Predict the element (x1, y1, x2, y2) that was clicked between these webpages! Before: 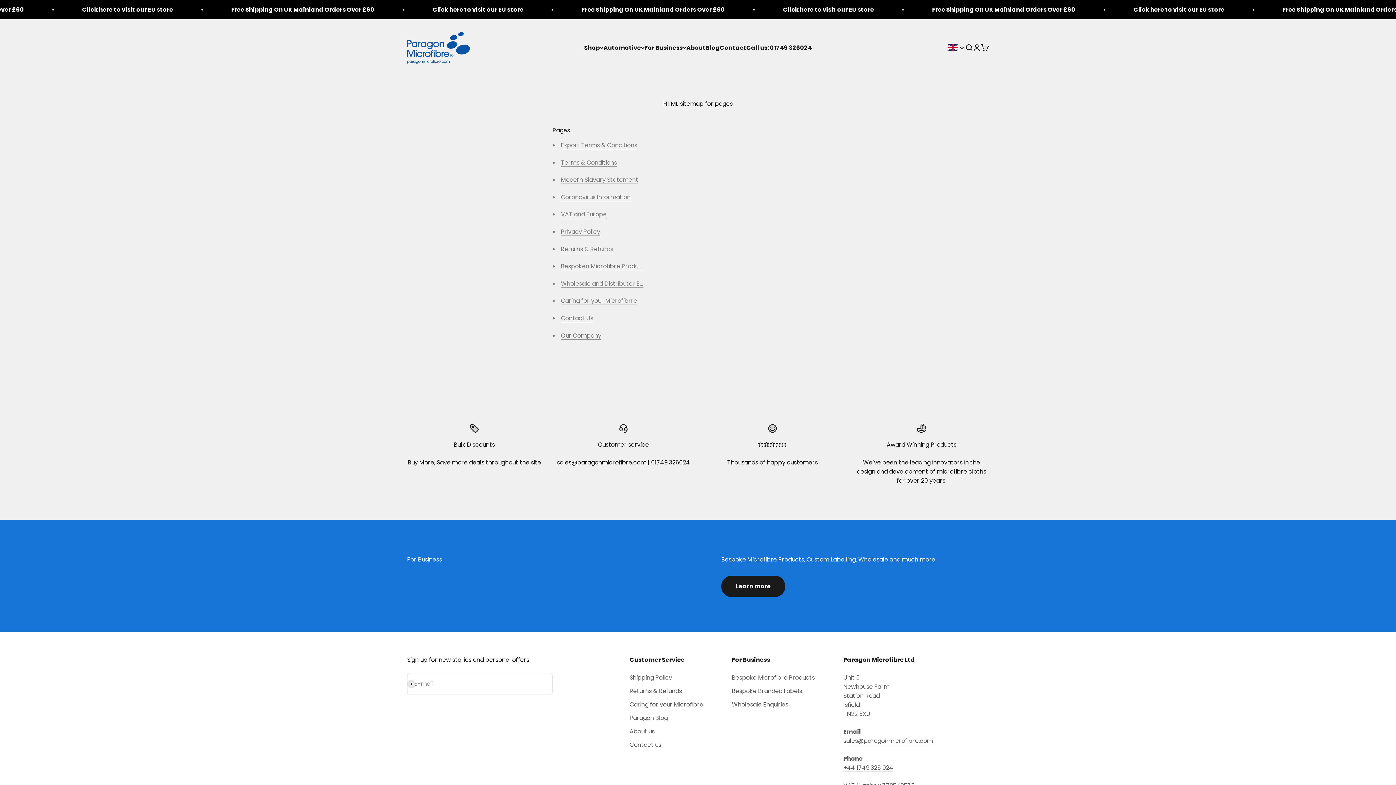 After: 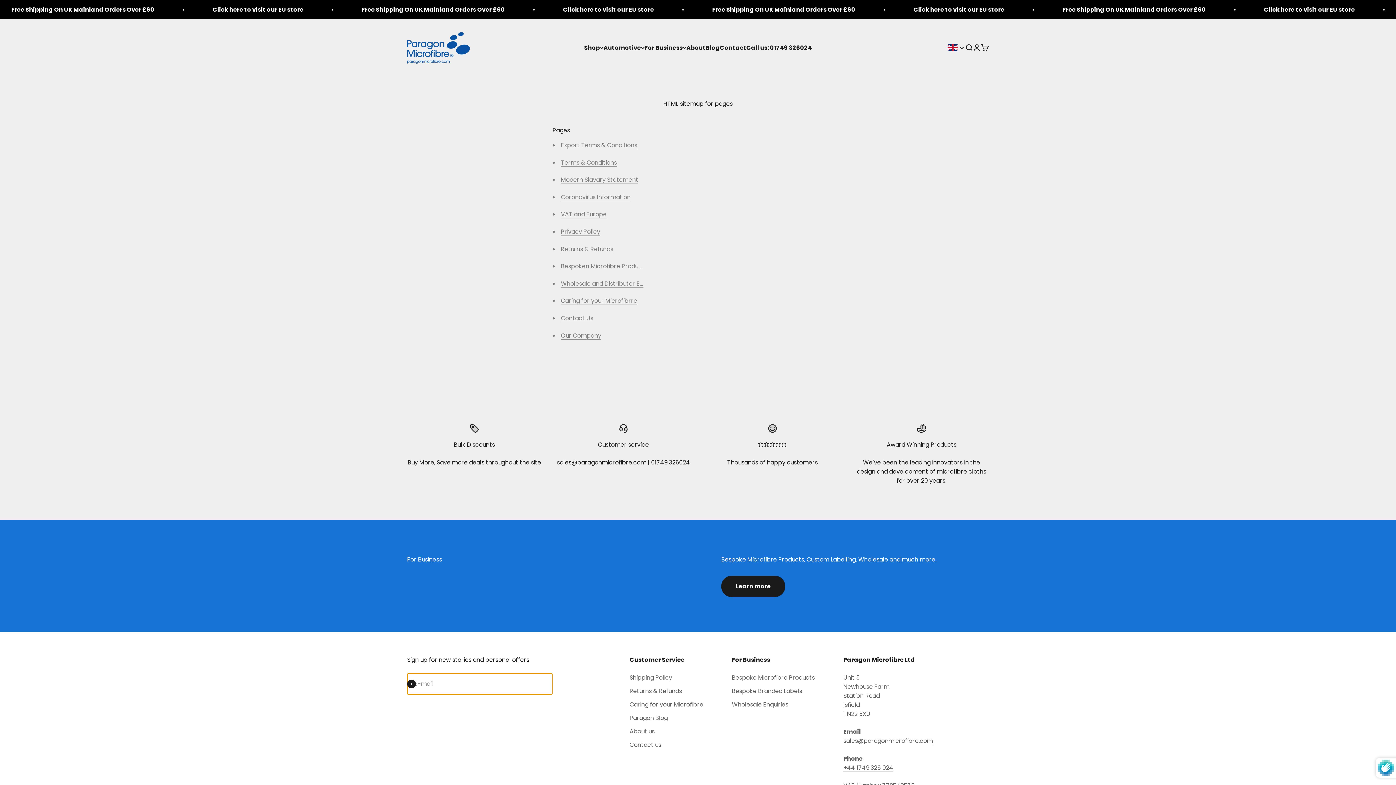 Action: label: Subscribe bbox: (407, 679, 416, 688)